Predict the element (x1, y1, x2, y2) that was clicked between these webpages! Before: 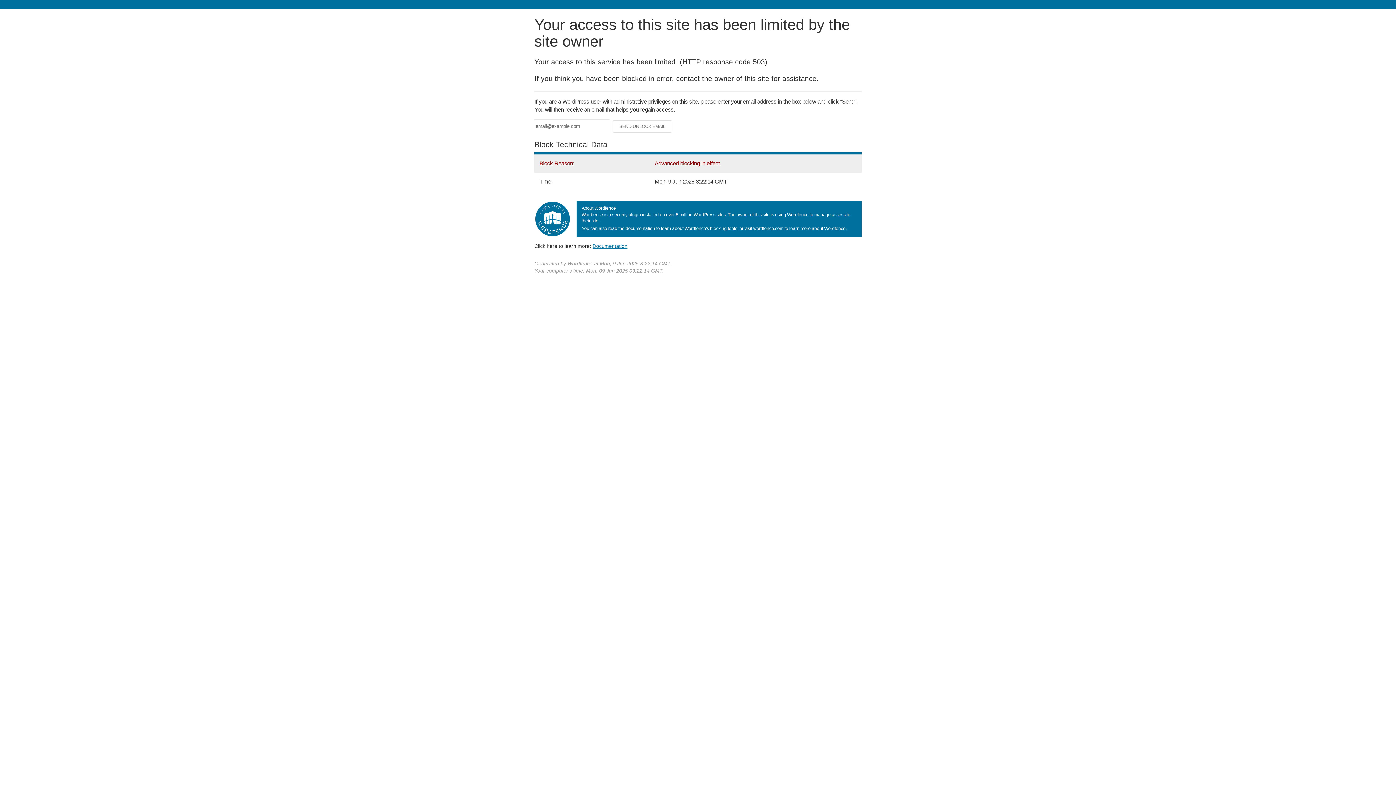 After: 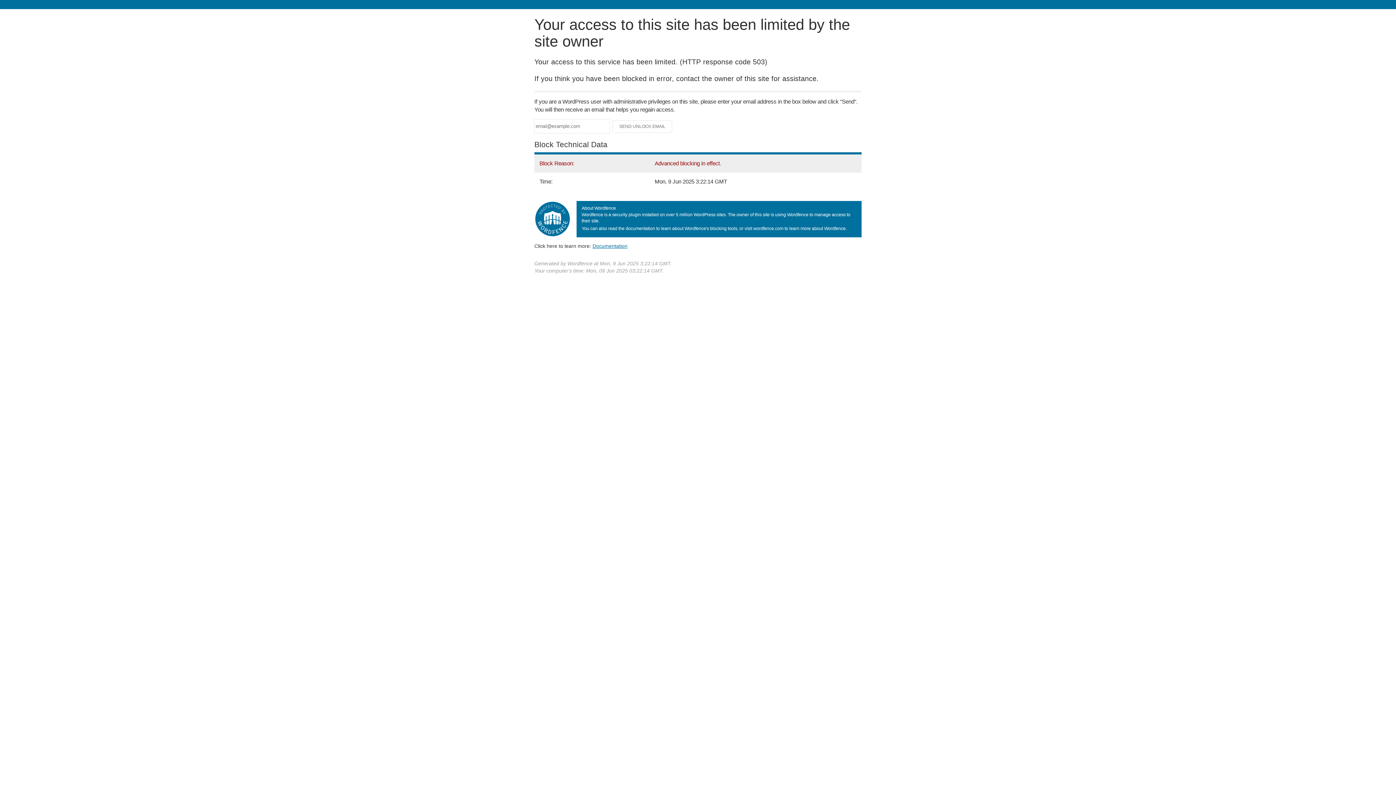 Action: bbox: (592, 243, 627, 248) label: Documentation